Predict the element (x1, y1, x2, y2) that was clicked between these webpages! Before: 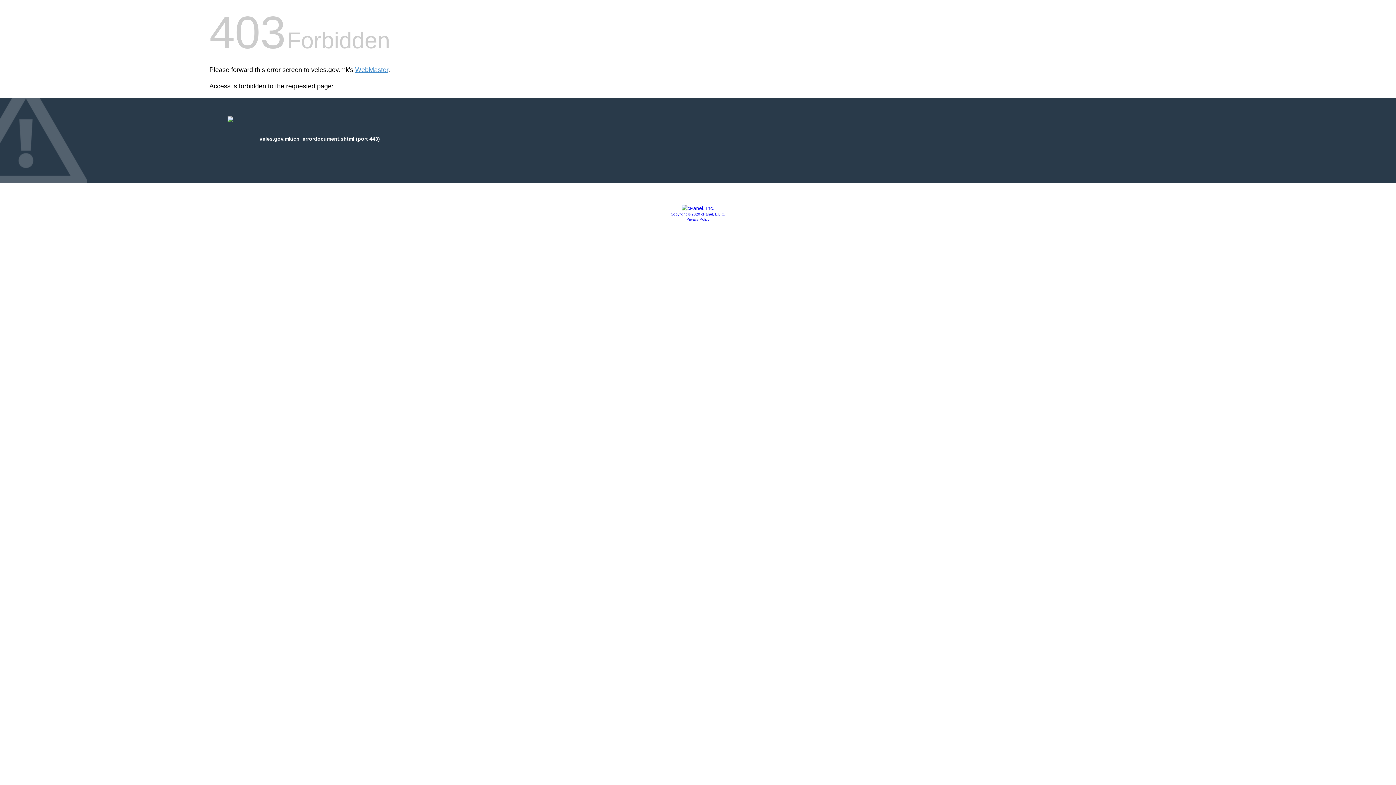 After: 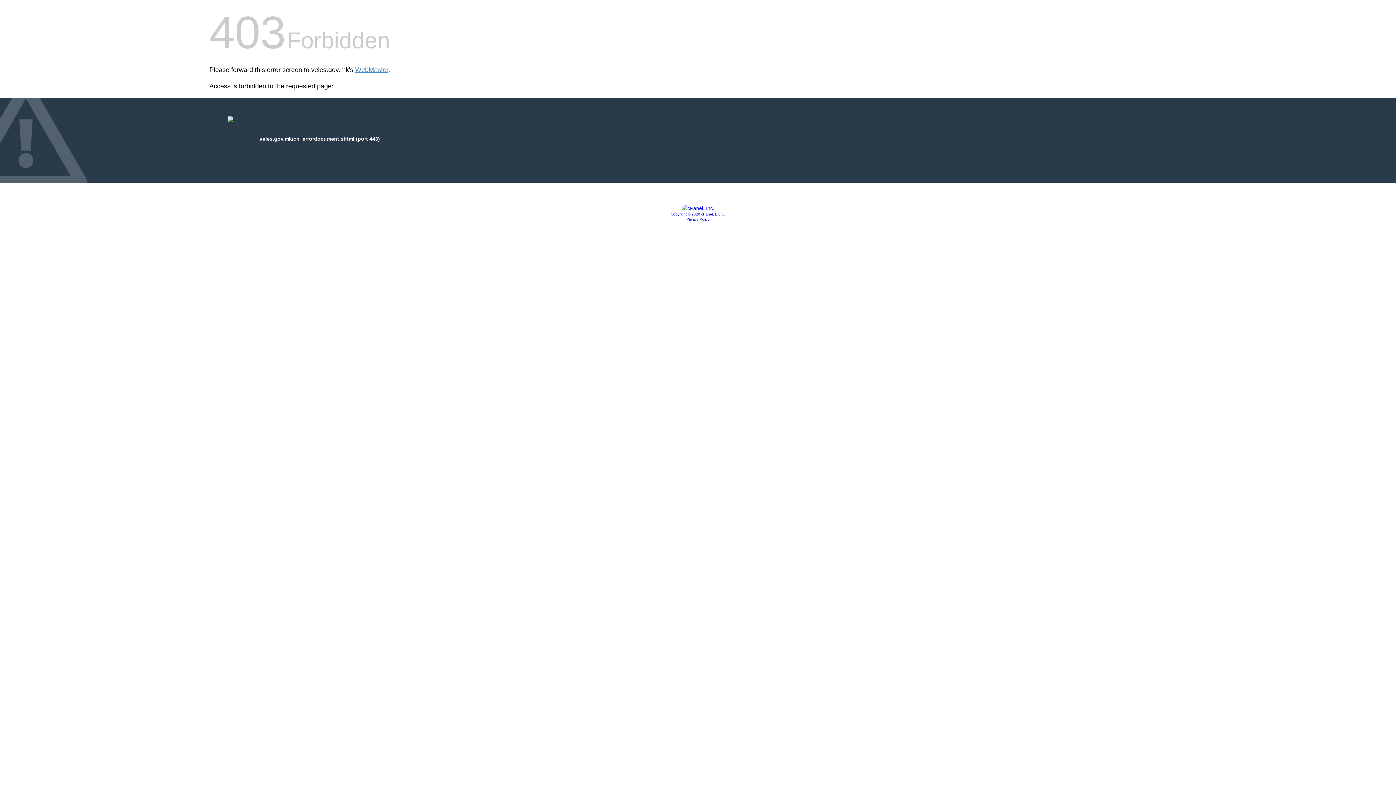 Action: bbox: (681, 205, 714, 211)